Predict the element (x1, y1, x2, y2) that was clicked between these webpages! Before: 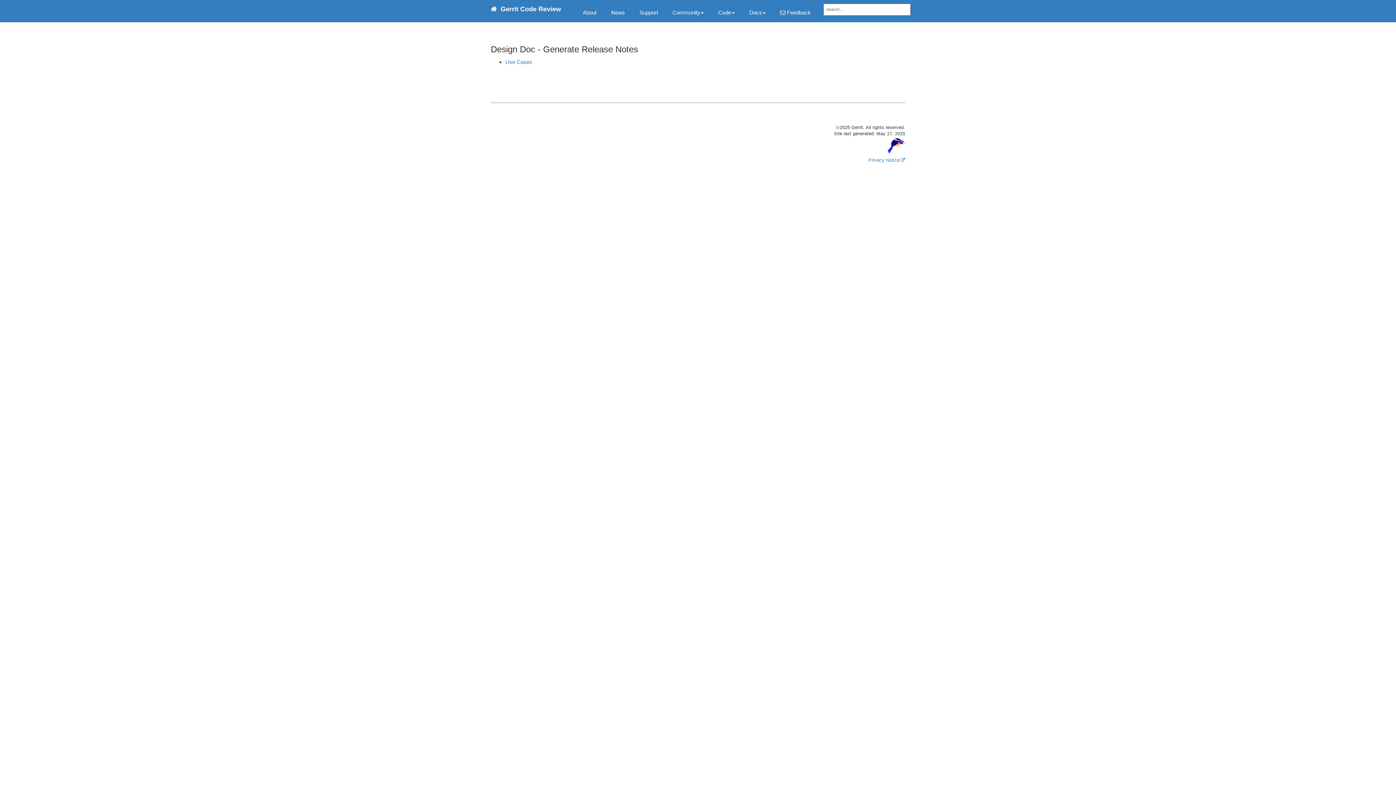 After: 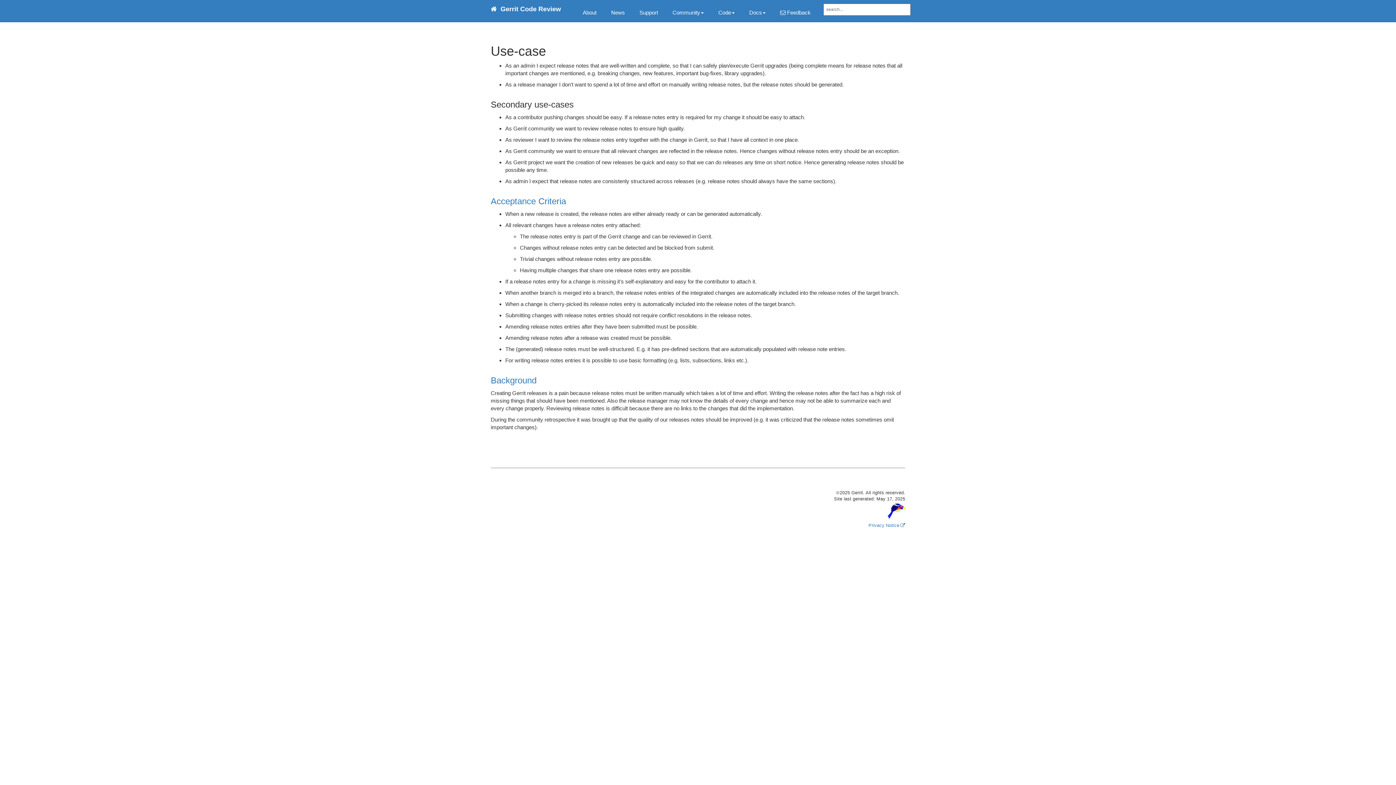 Action: bbox: (505, 58, 532, 65) label: Use Cases